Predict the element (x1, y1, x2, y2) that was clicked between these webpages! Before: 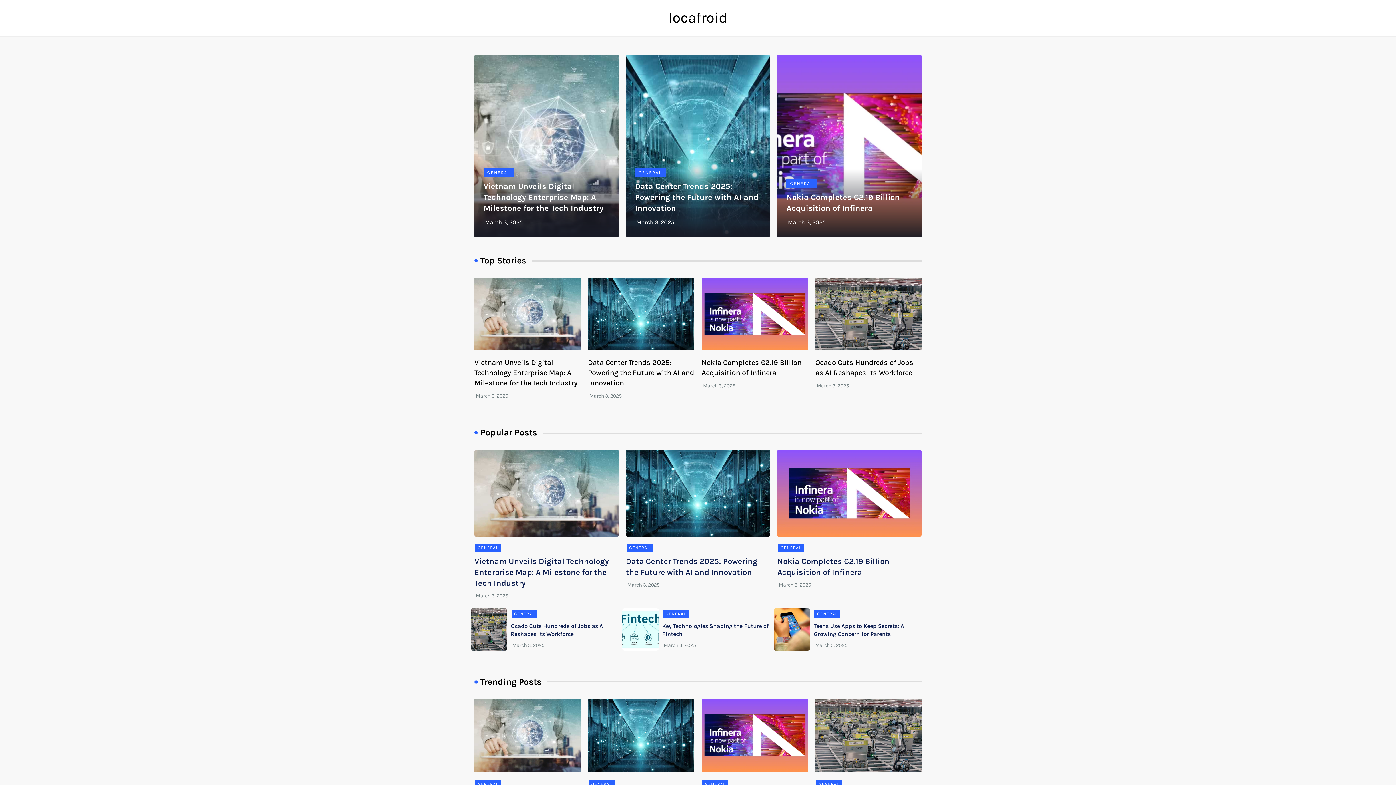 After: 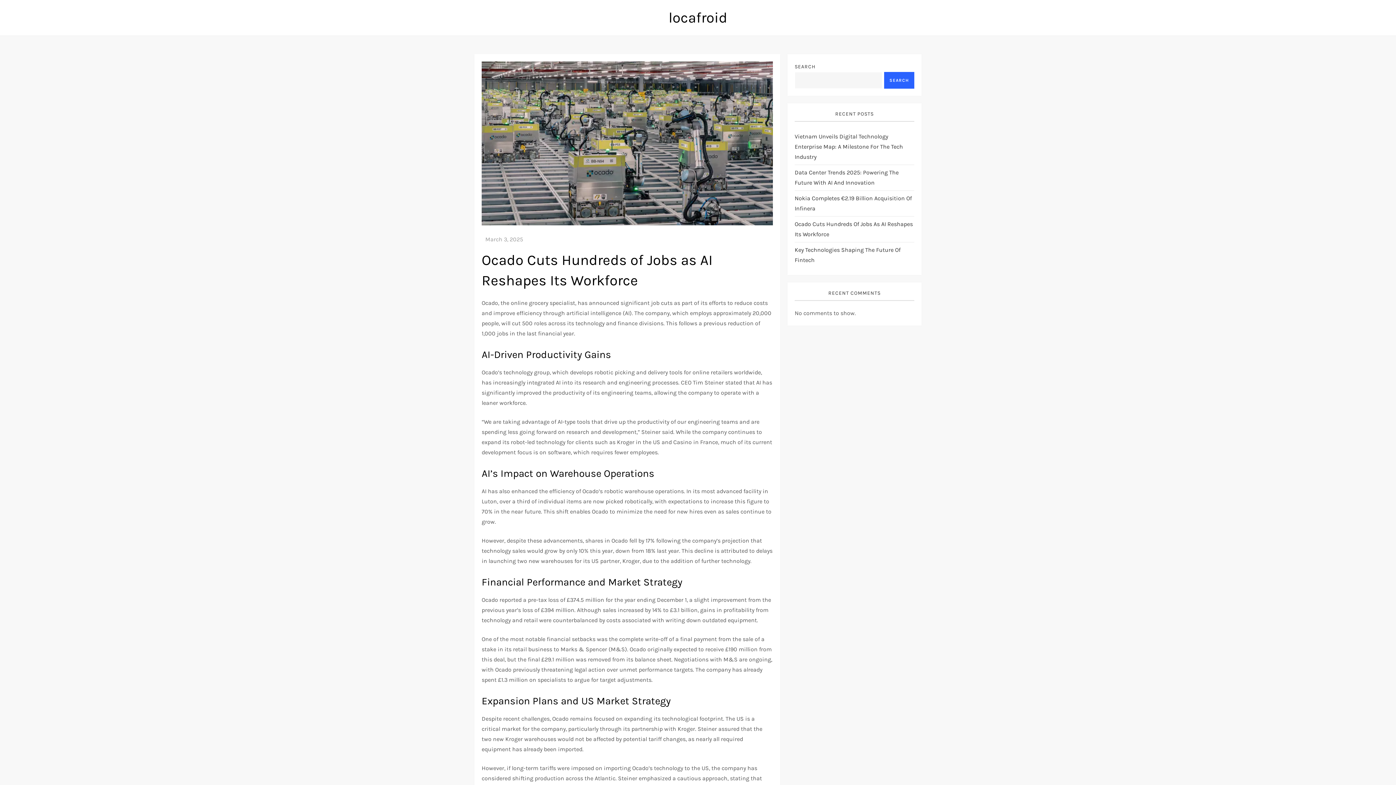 Action: bbox: (816, 382, 849, 389) label: March 3, 2025